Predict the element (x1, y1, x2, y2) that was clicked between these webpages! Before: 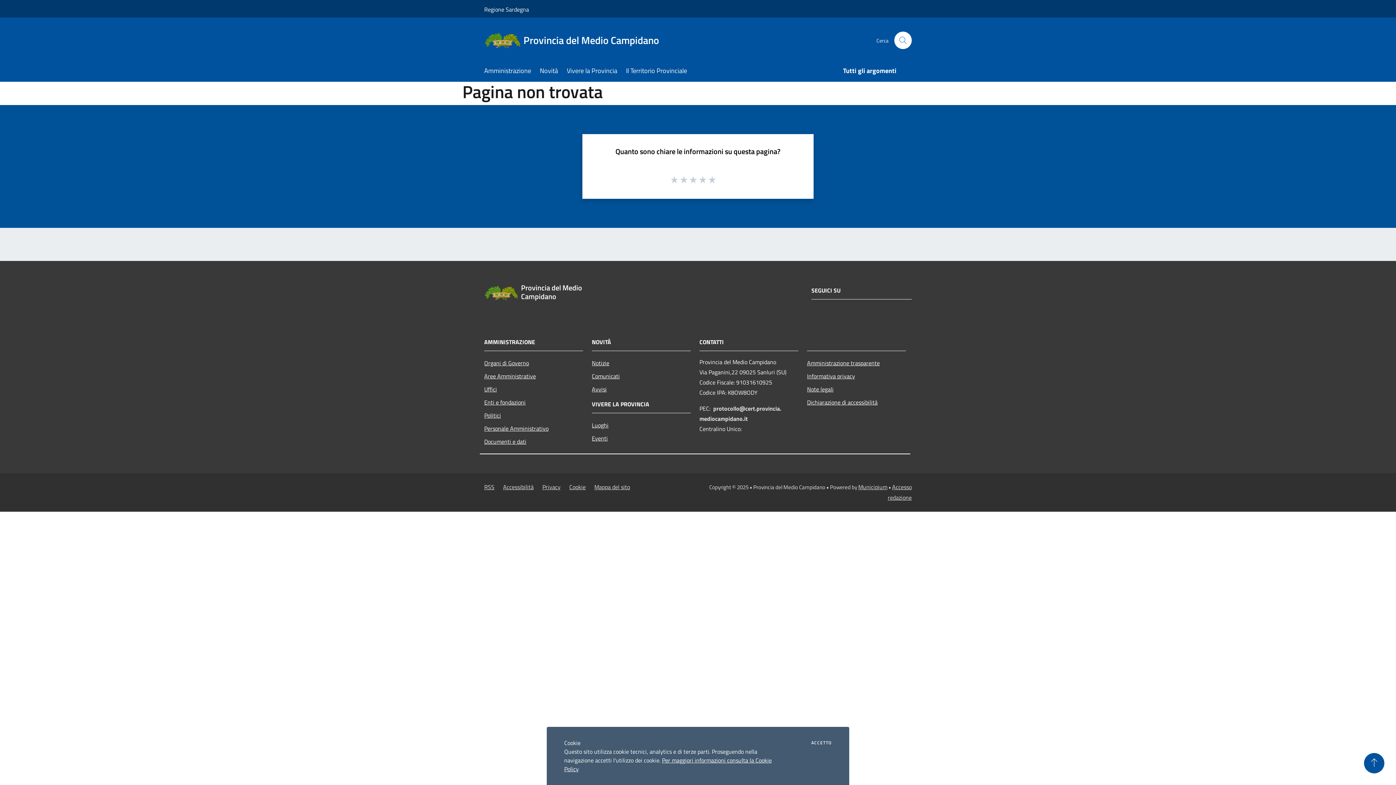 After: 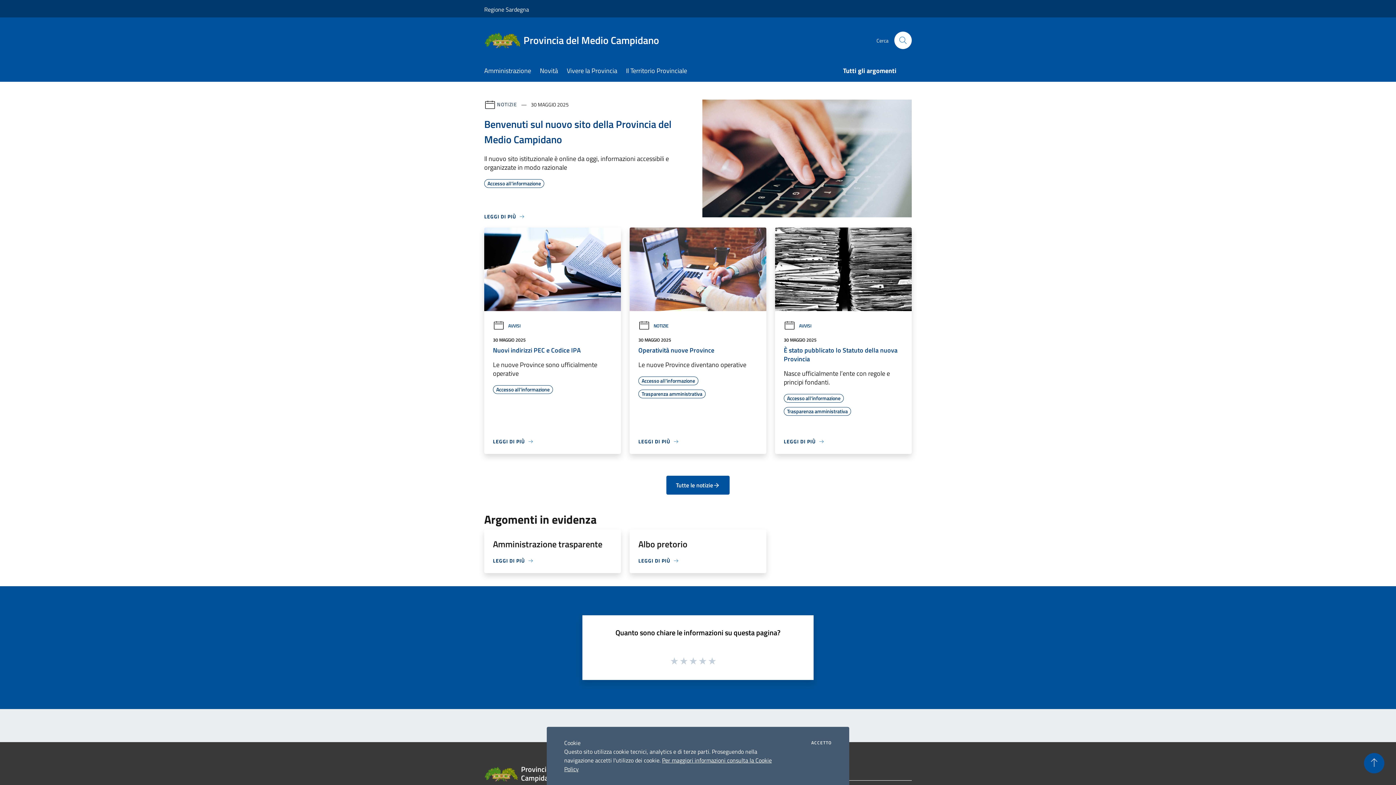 Action: bbox: (484, 272, 621, 313) label: Provincia del Medio Campidano